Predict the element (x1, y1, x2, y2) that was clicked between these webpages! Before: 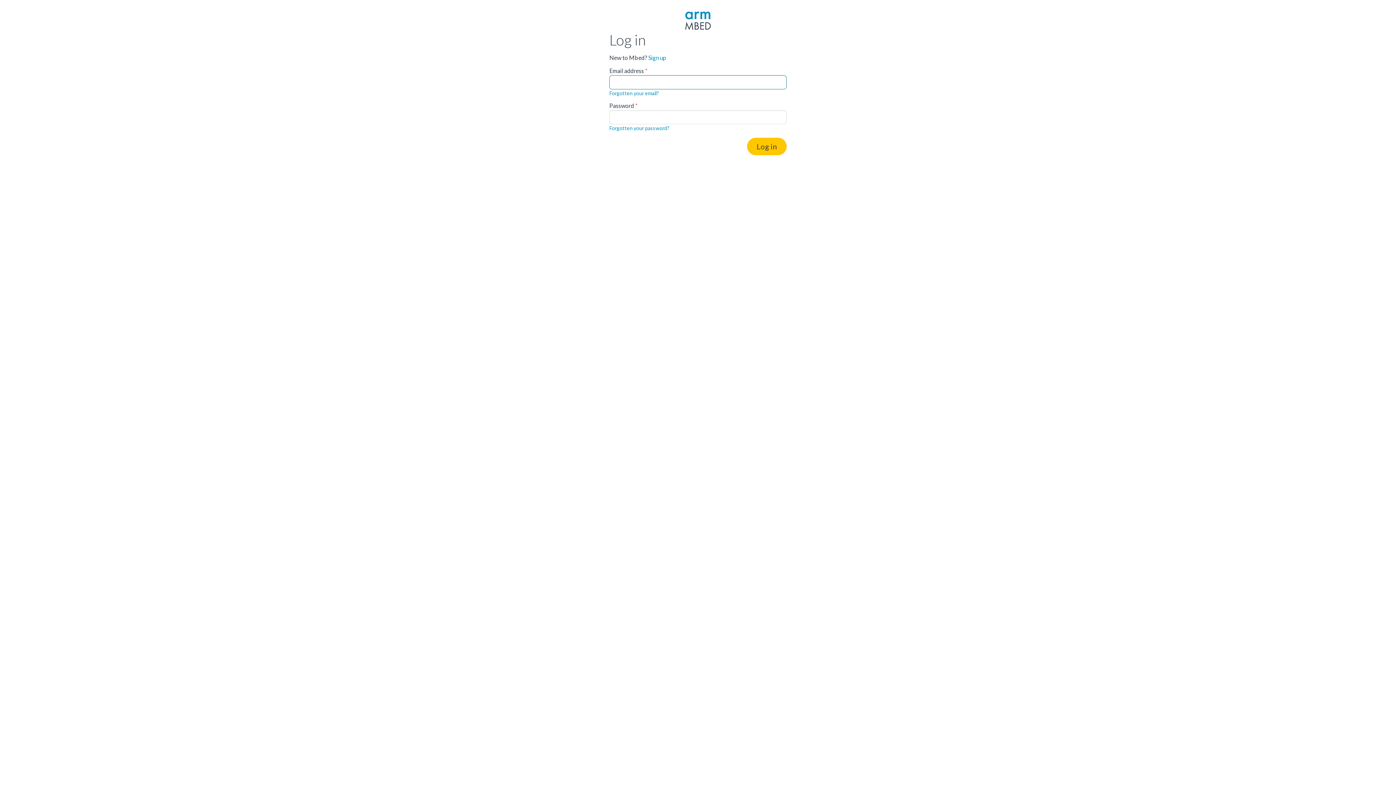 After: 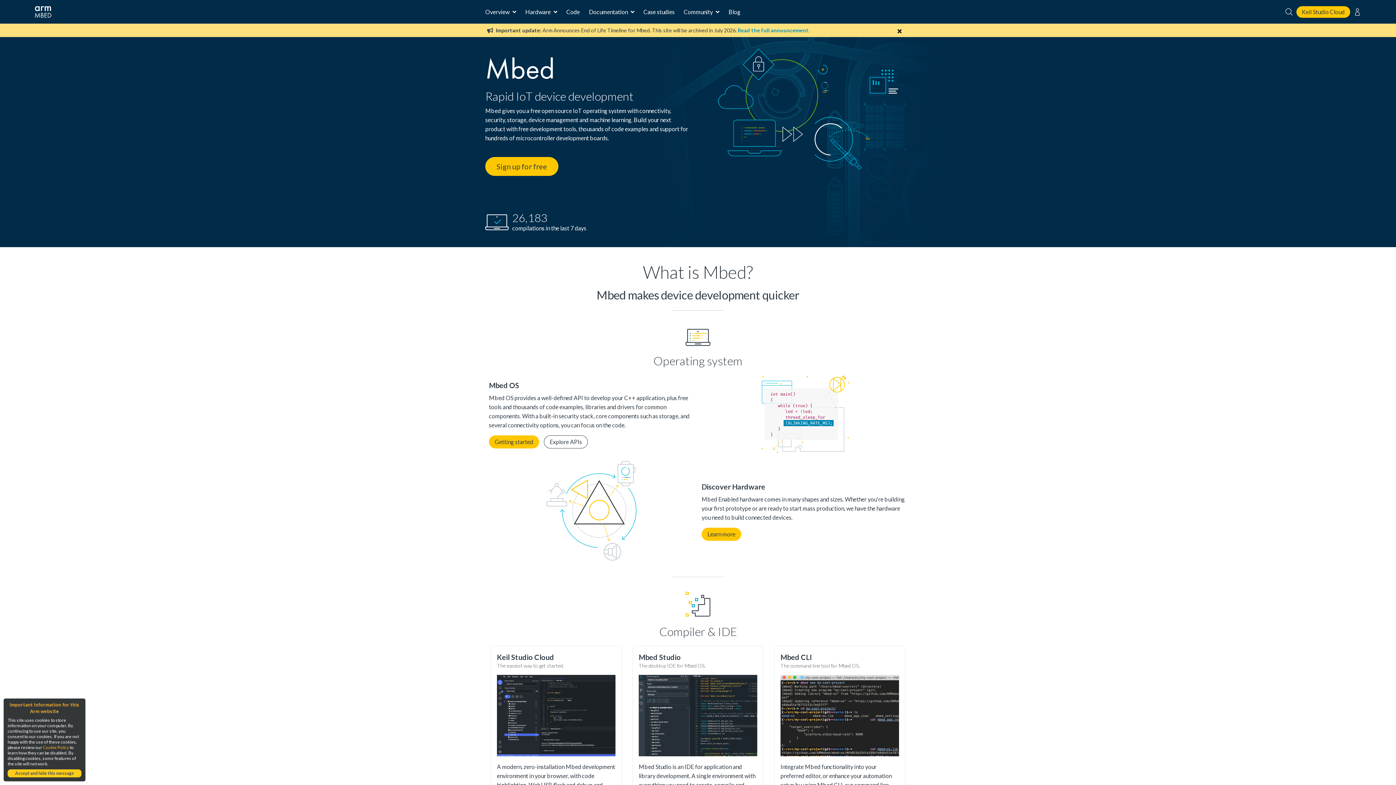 Action: bbox: (685, 11, 710, 29)